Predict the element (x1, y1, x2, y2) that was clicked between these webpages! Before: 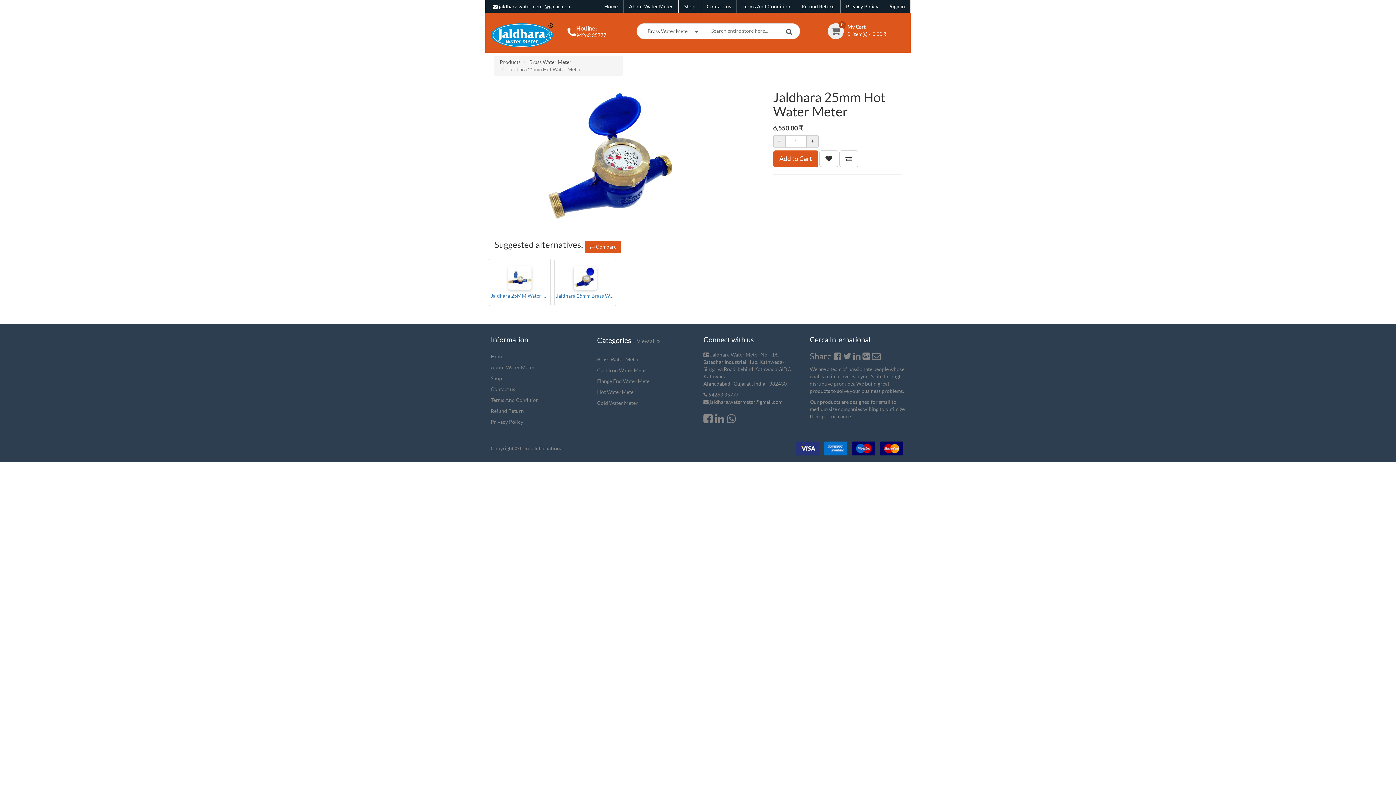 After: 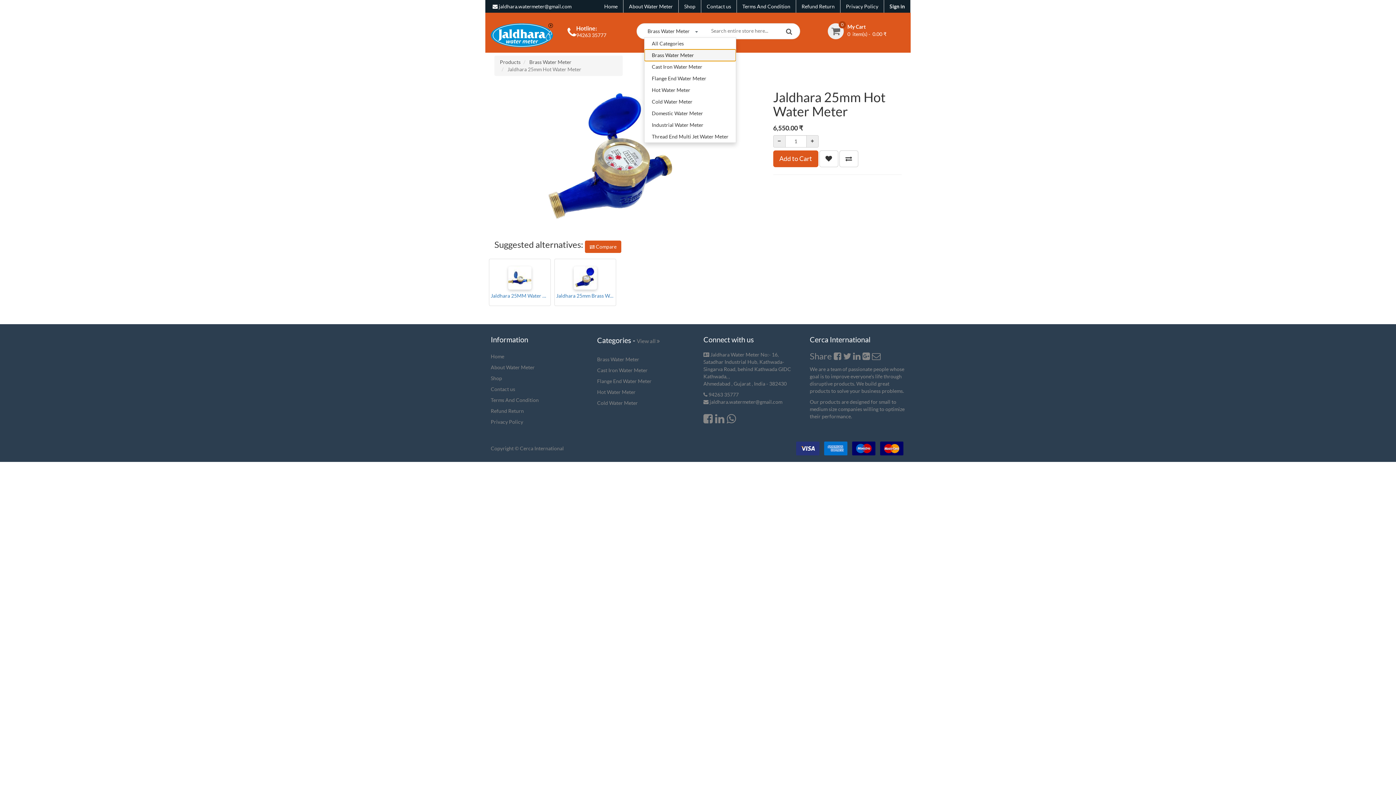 Action: label: Brass Water Meter
  bbox: (644, 25, 706, 37)